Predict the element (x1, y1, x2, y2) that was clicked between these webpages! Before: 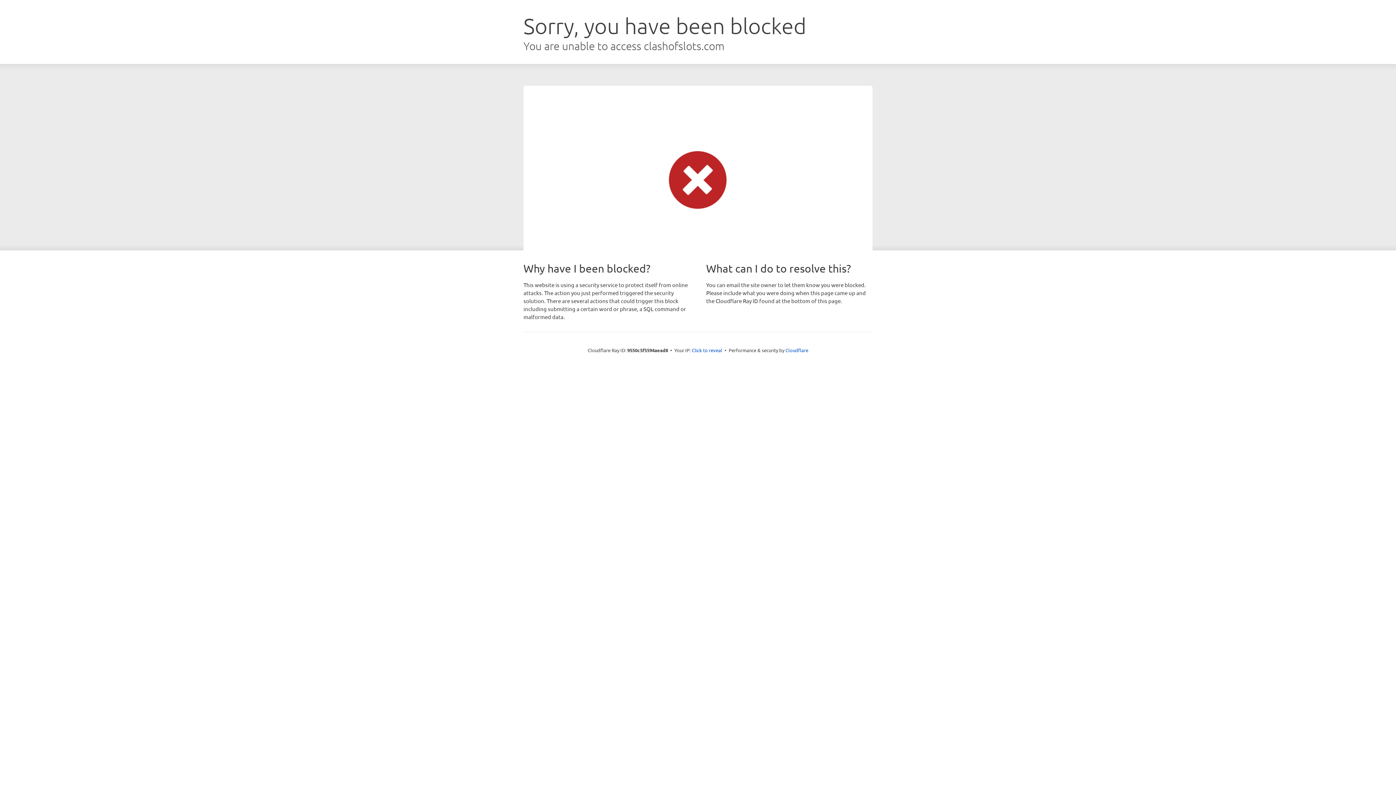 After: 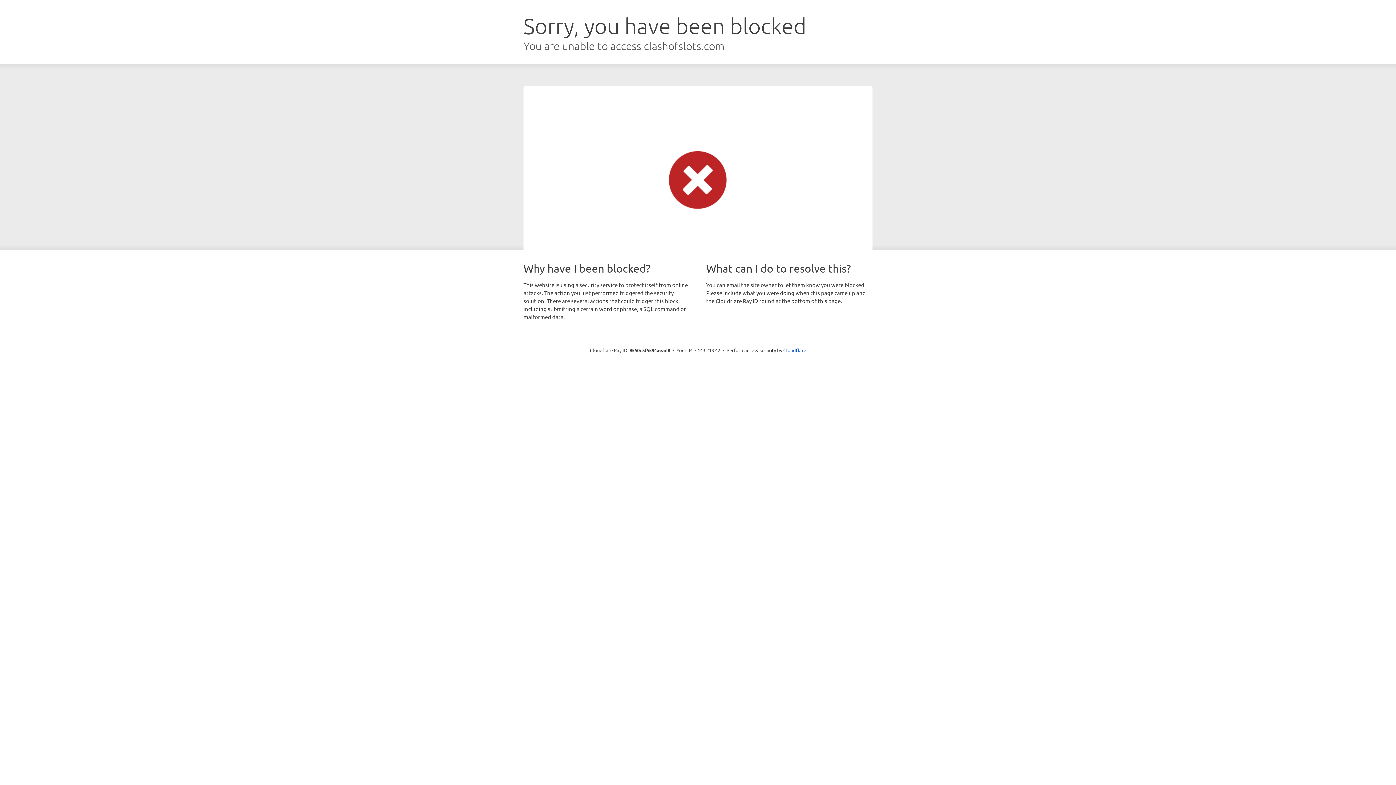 Action: bbox: (692, 346, 722, 353) label: Click to reveal